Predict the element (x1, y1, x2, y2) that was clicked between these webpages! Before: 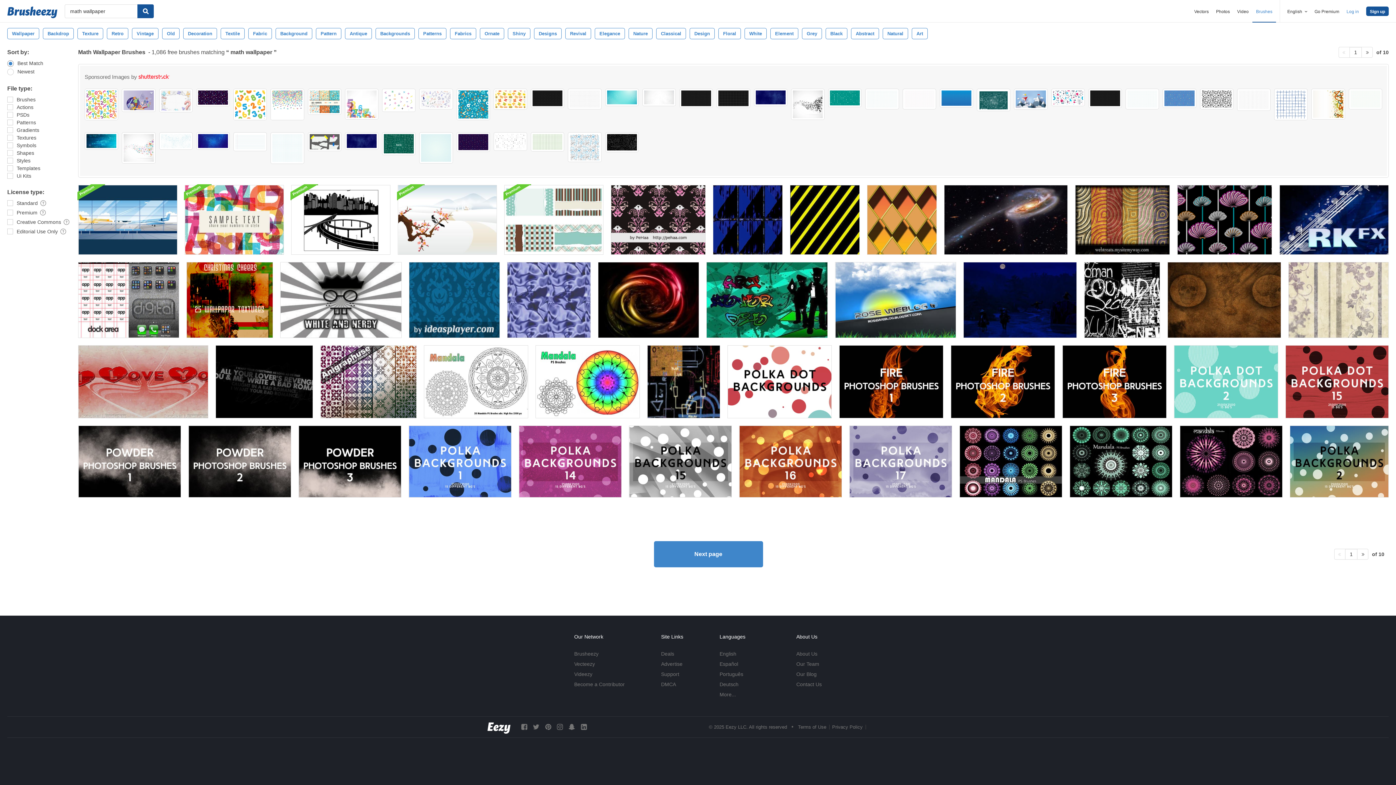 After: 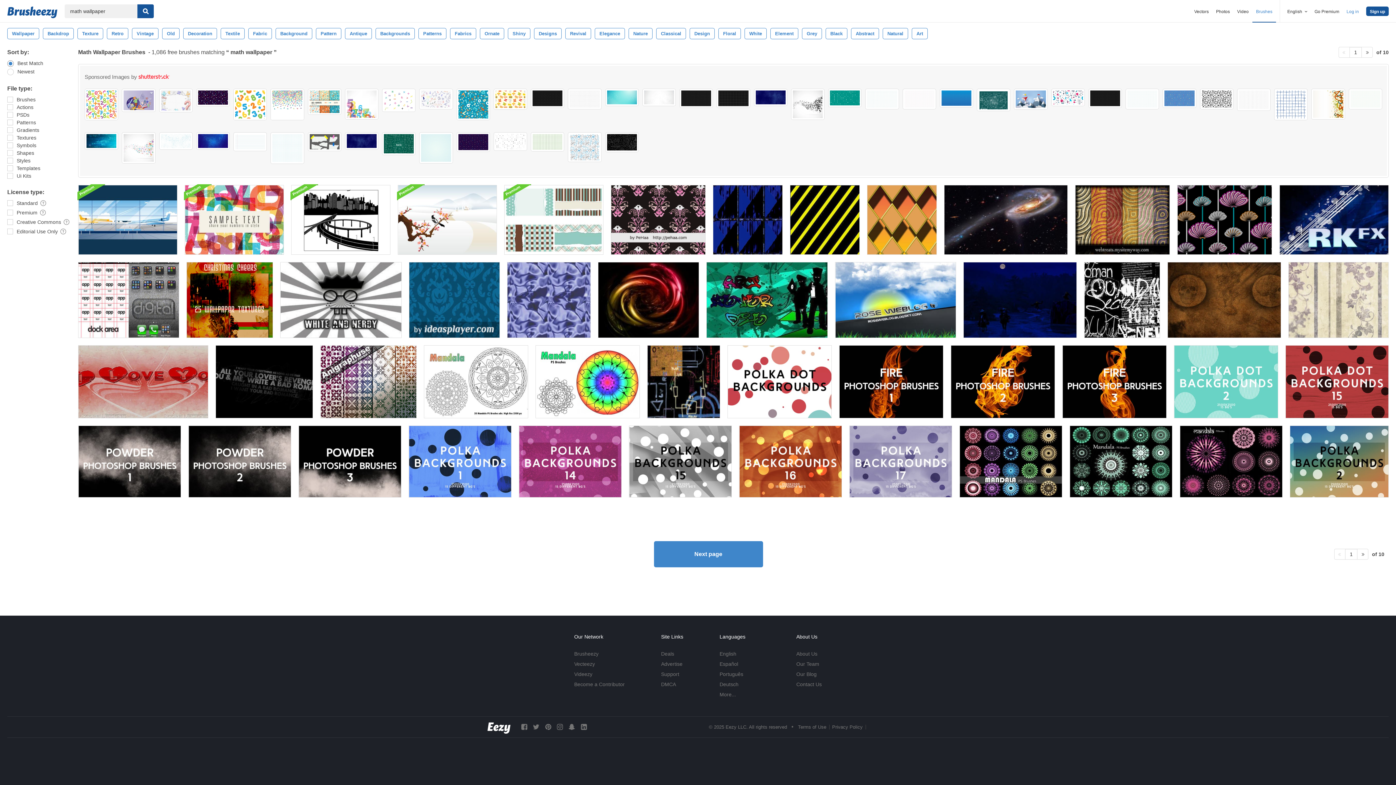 Action: bbox: (1200, 88, 1233, 109)